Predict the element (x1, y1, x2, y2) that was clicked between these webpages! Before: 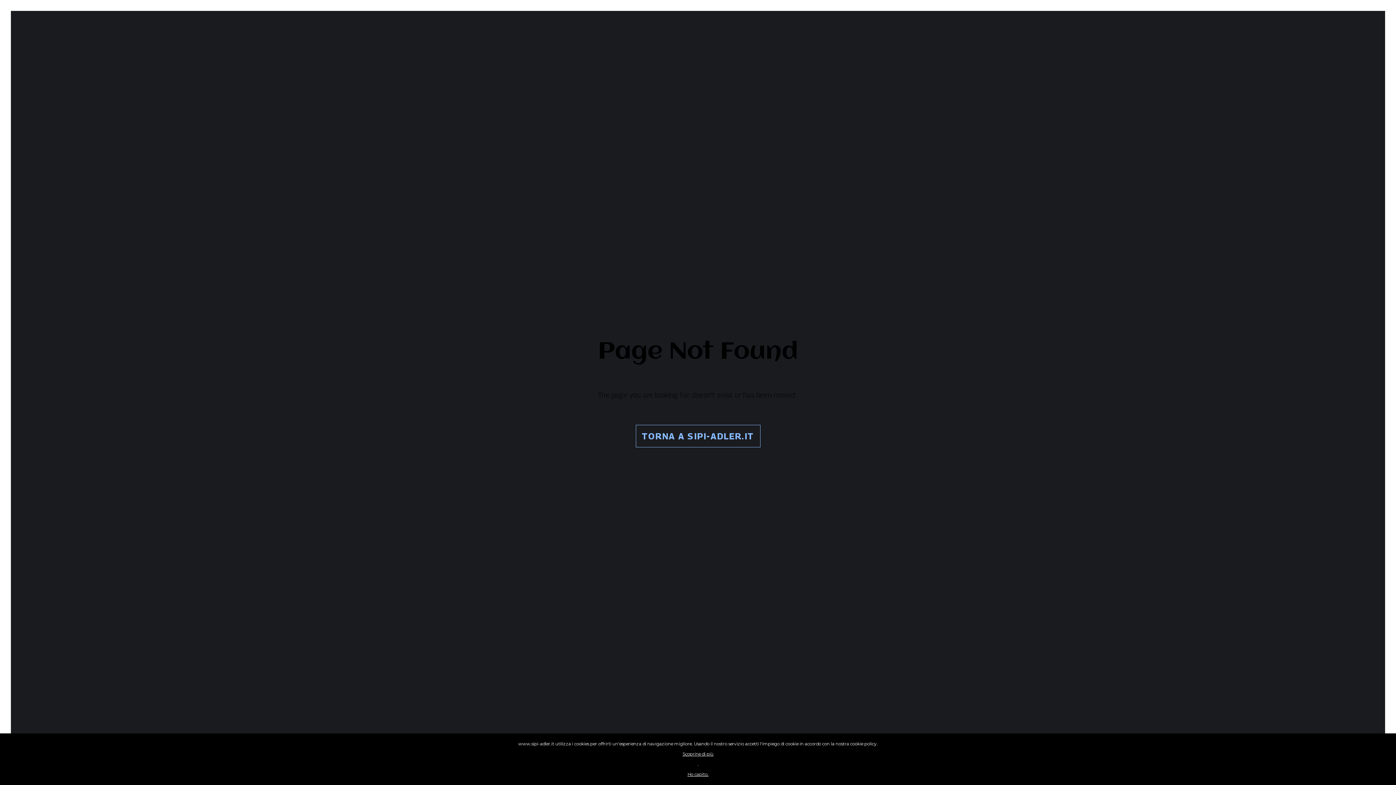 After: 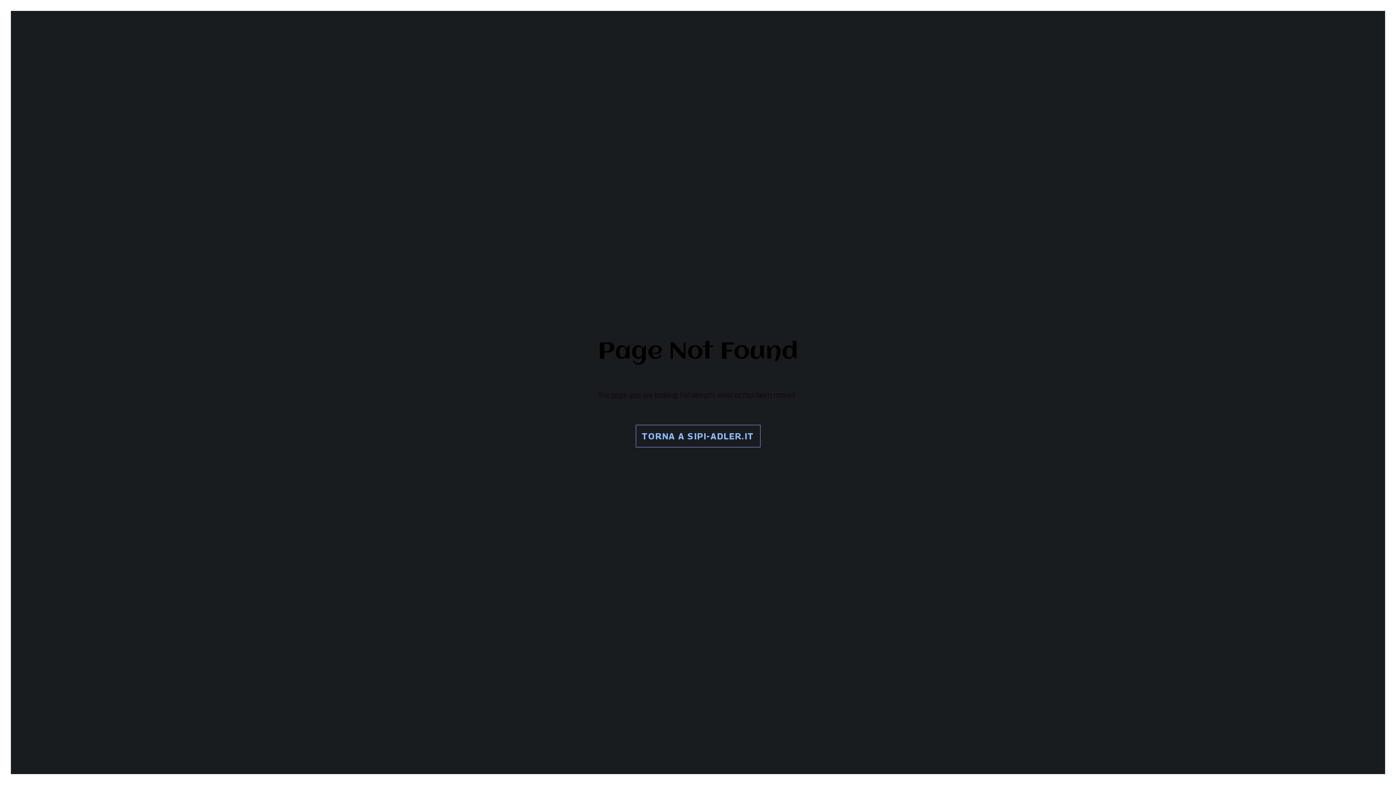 Action: label: Ho capito. bbox: (0, 769, 1396, 780)